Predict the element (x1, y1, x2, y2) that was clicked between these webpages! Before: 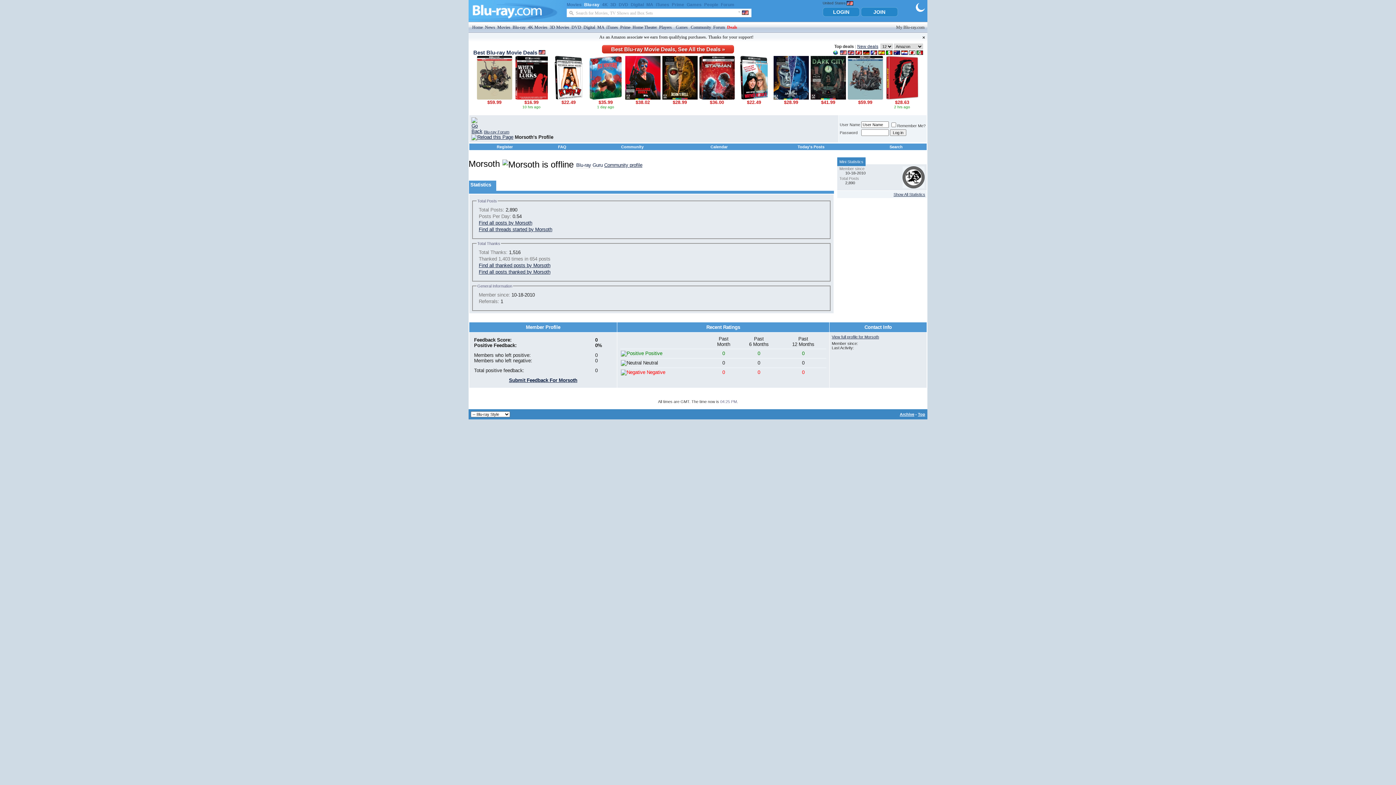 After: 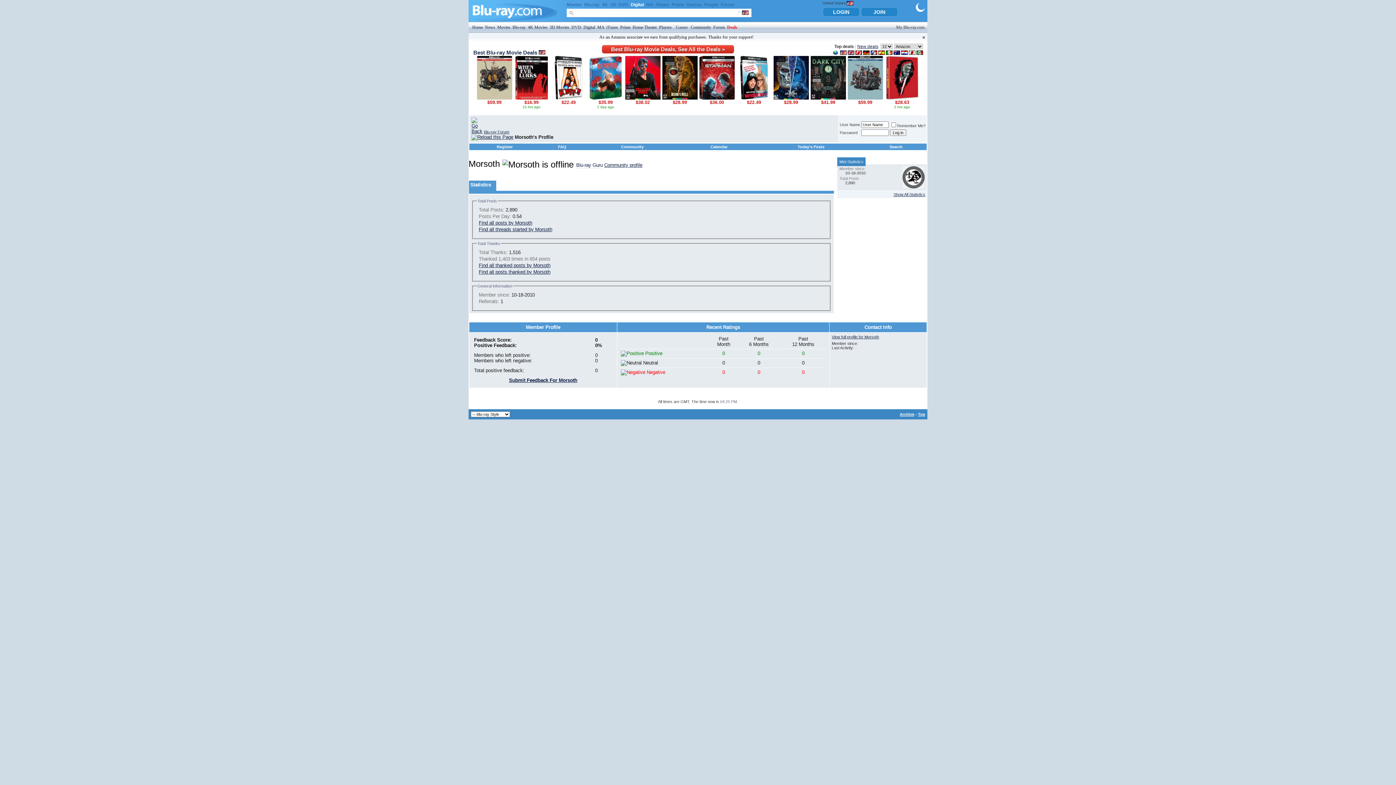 Action: label: Digital bbox: (630, 2, 645, 7)